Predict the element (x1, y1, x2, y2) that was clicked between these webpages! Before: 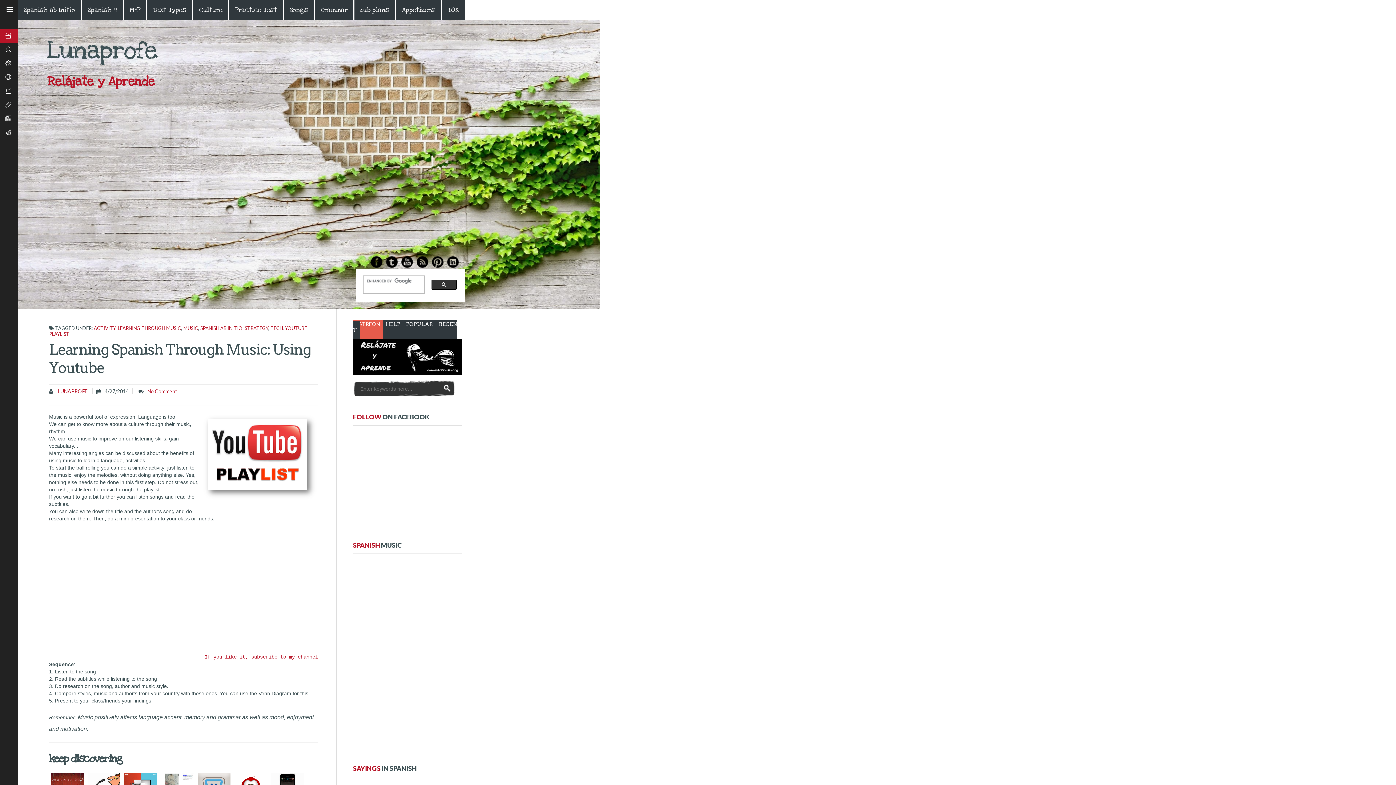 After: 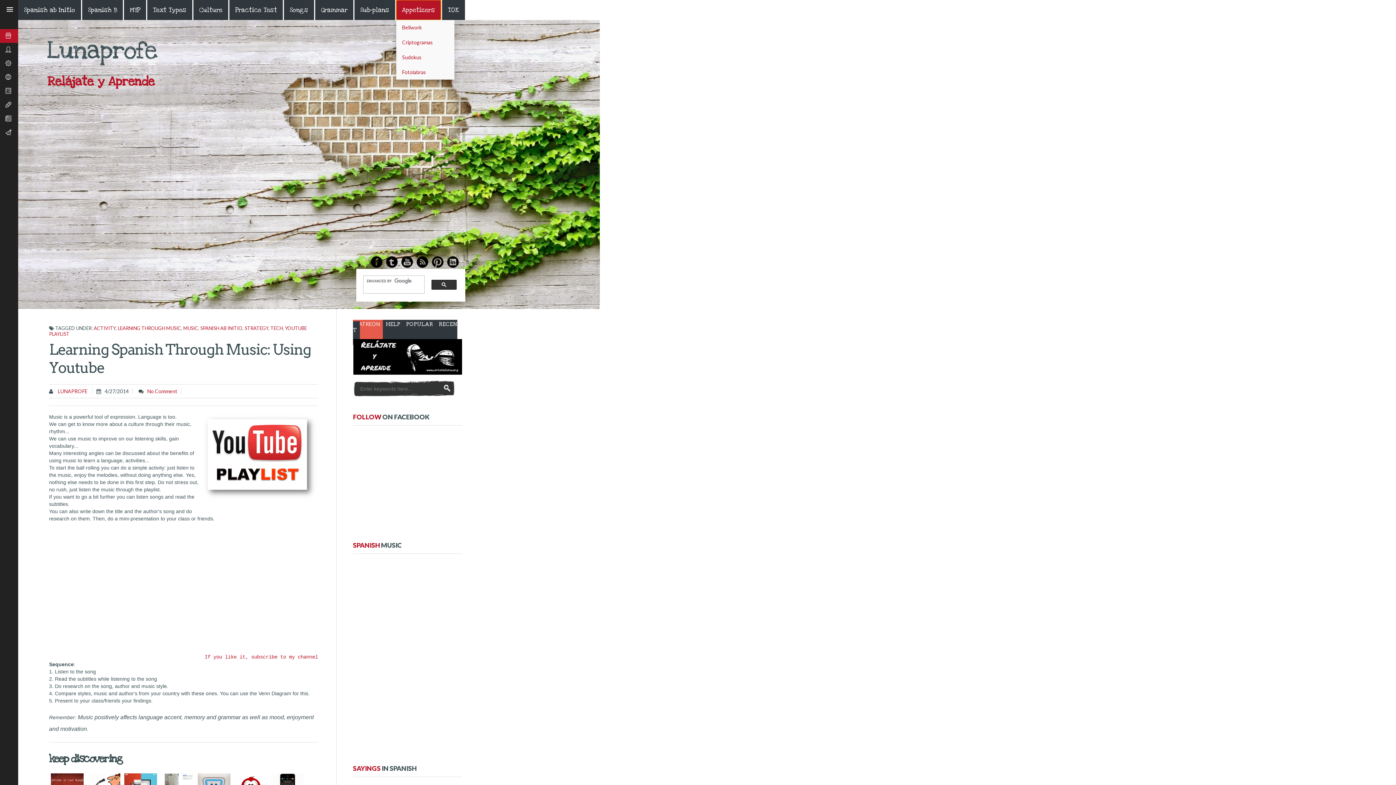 Action: label: Appetizers bbox: (396, 0, 441, 20)